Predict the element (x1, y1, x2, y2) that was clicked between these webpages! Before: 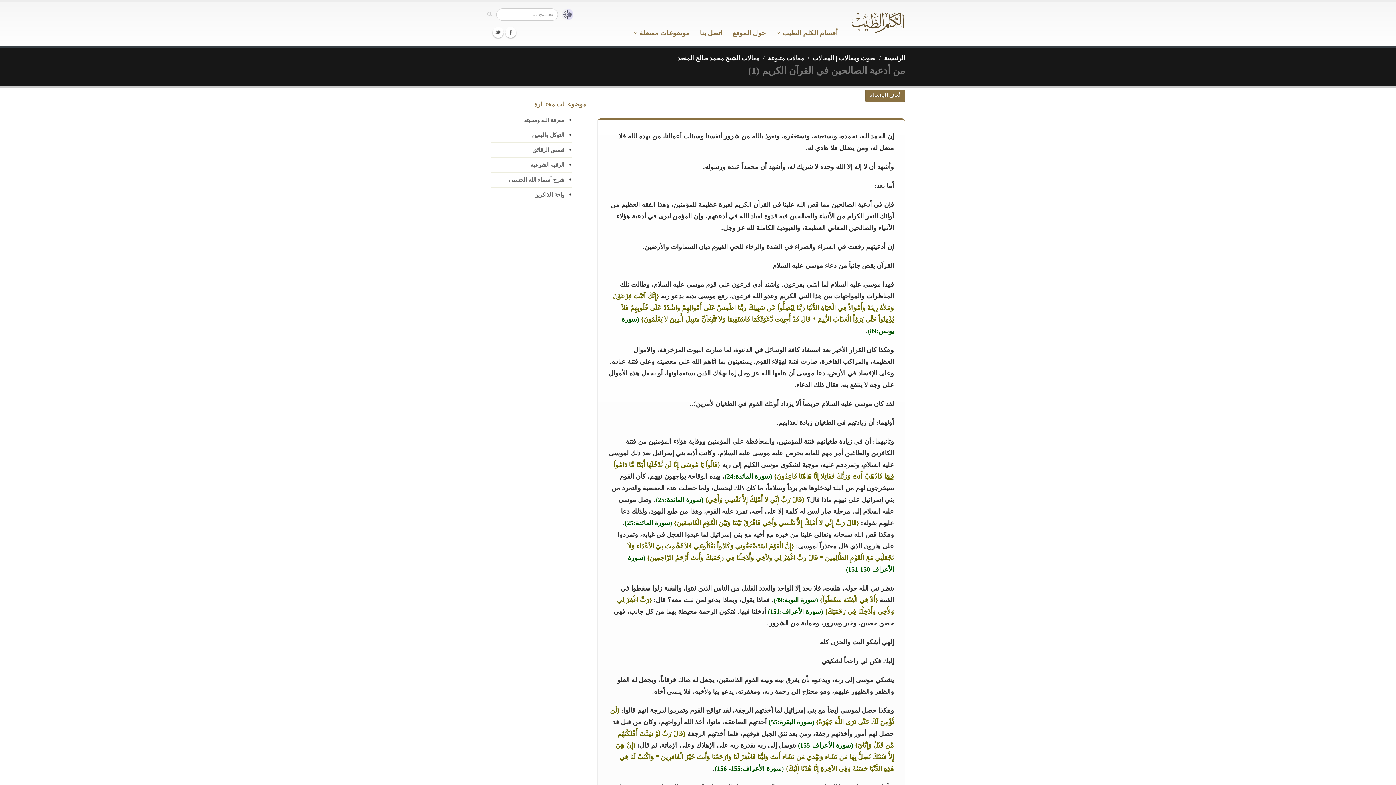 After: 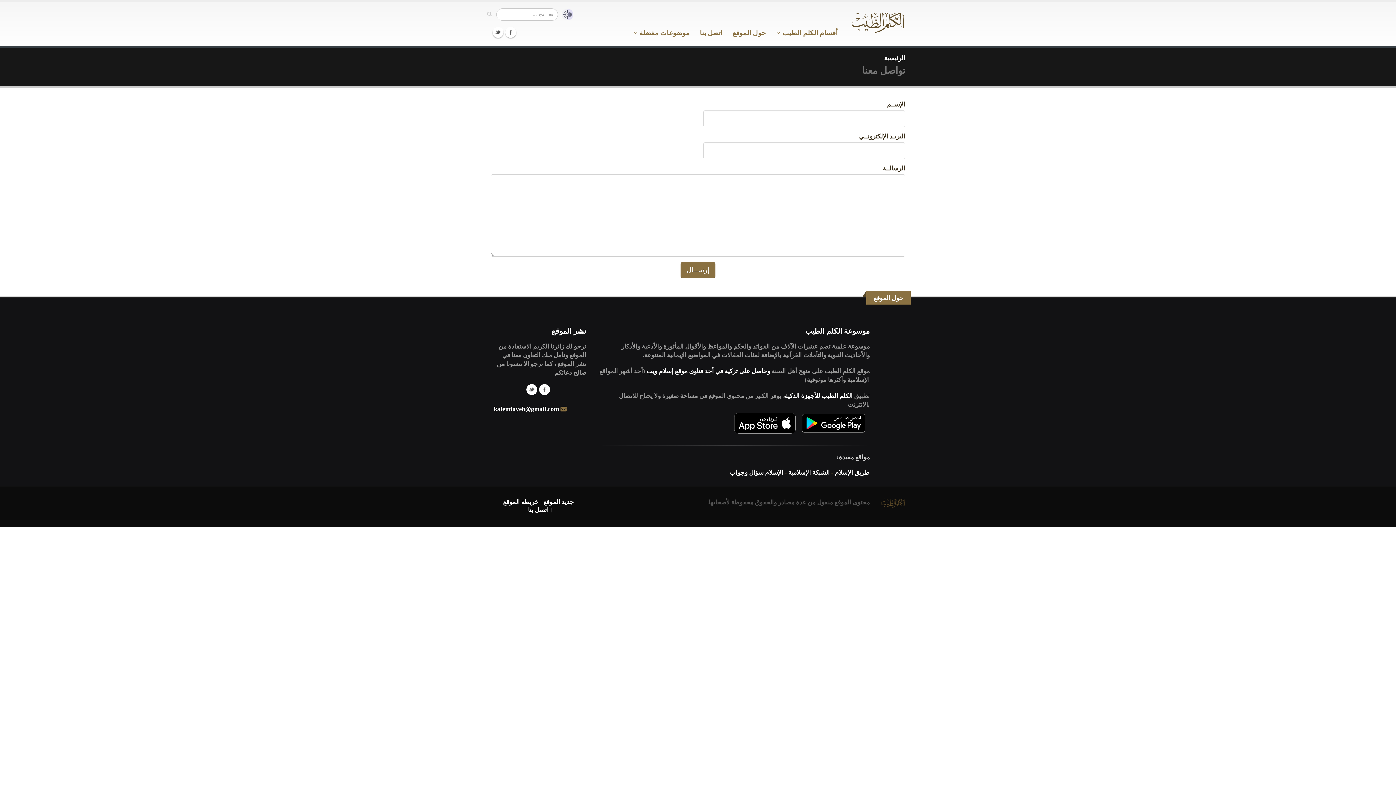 Action: bbox: (695, 25, 727, 40) label: اتصل بنا